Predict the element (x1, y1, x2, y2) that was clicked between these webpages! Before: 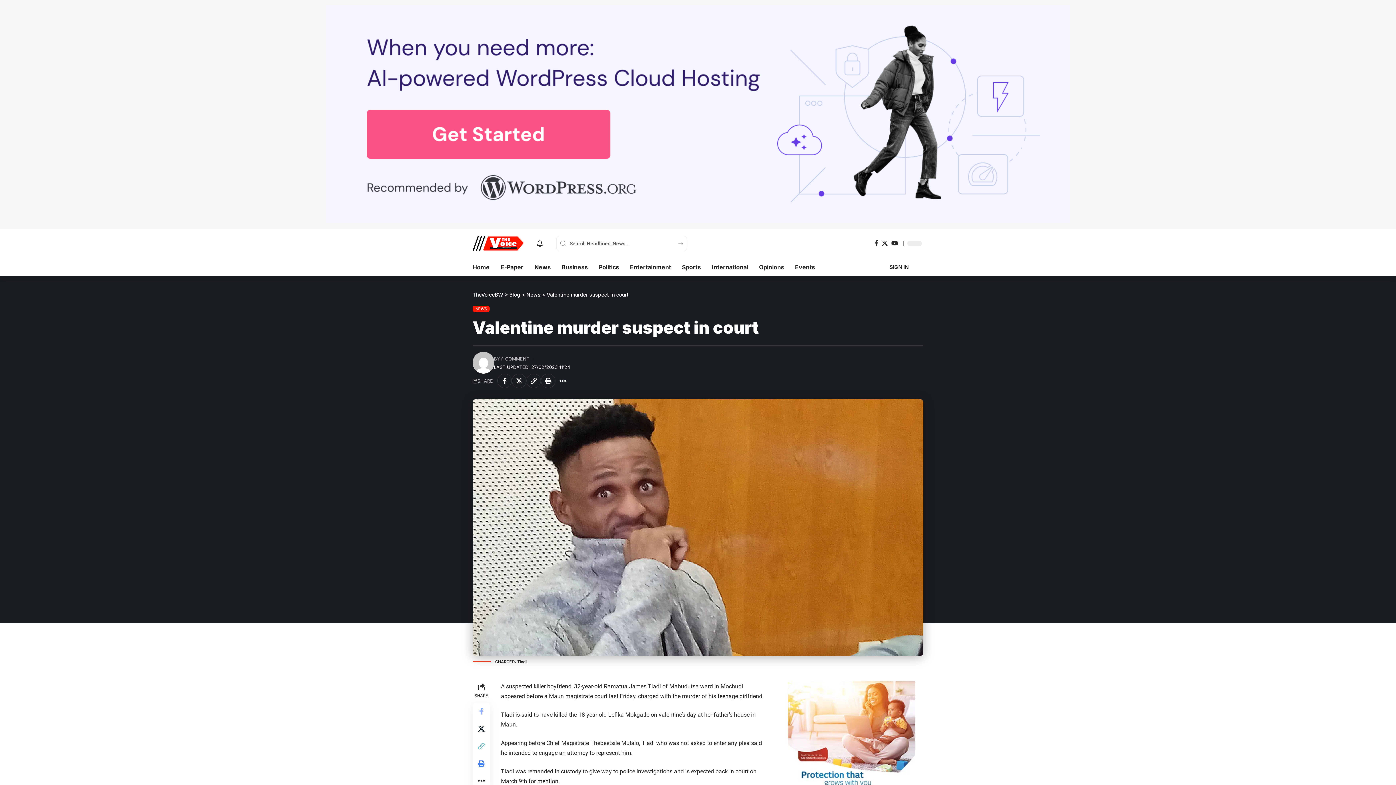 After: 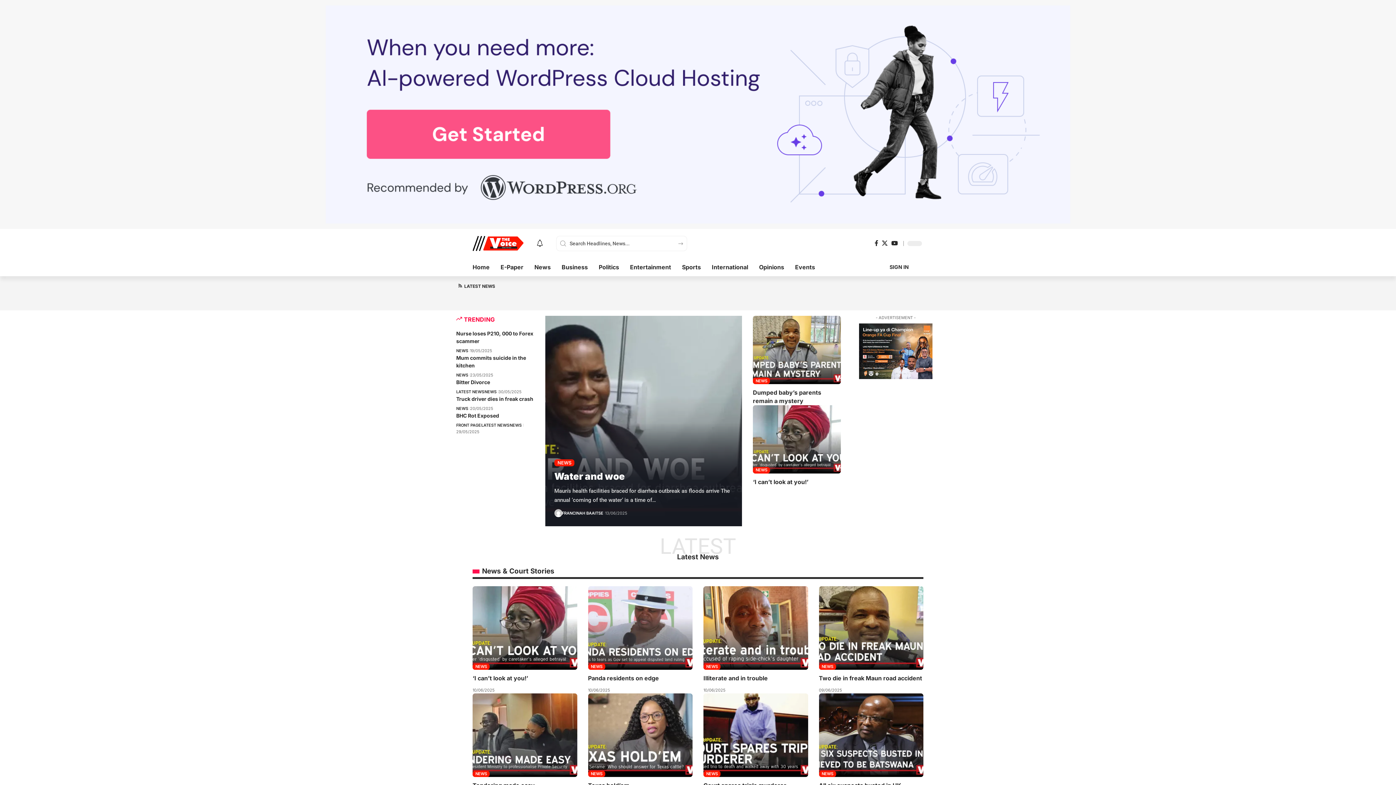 Action: bbox: (472, 262, 495, 272) label: Home